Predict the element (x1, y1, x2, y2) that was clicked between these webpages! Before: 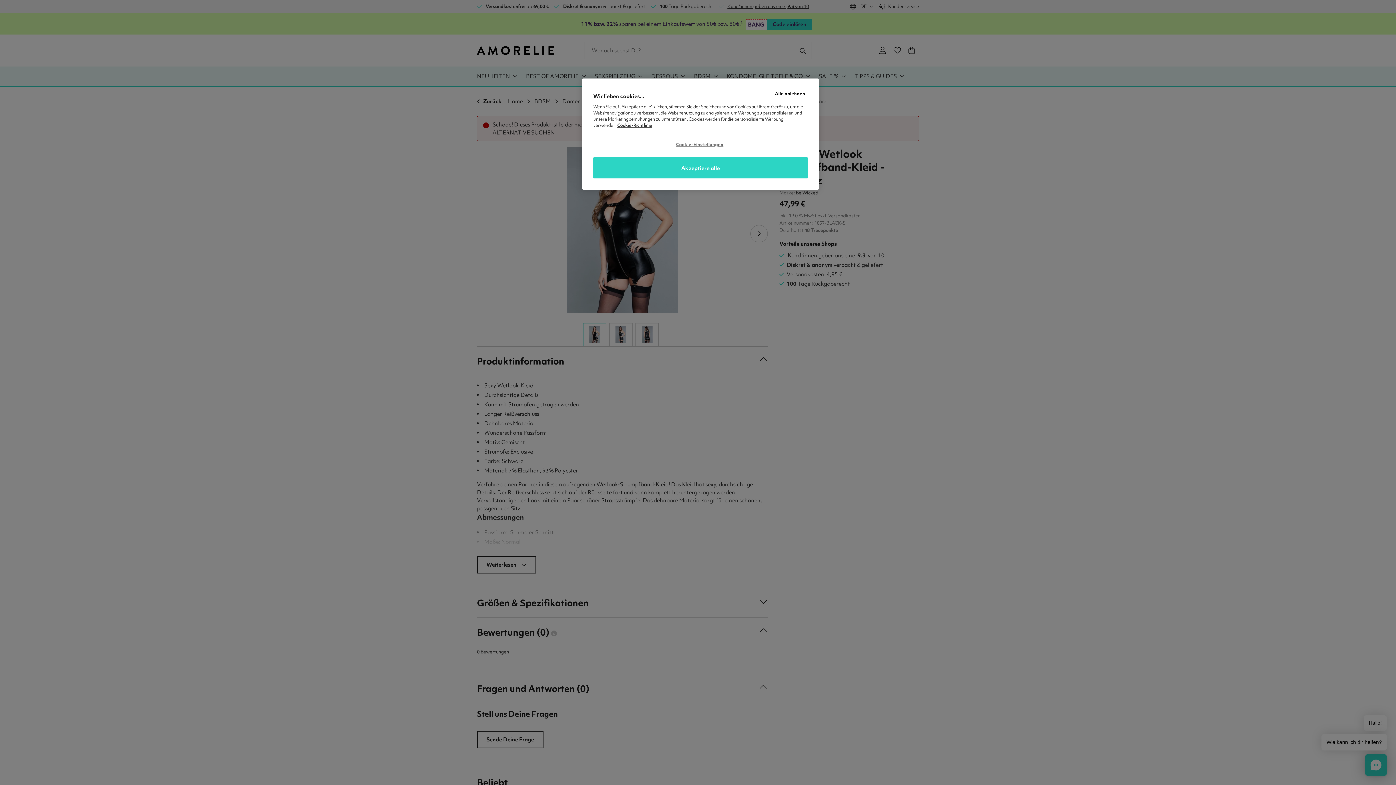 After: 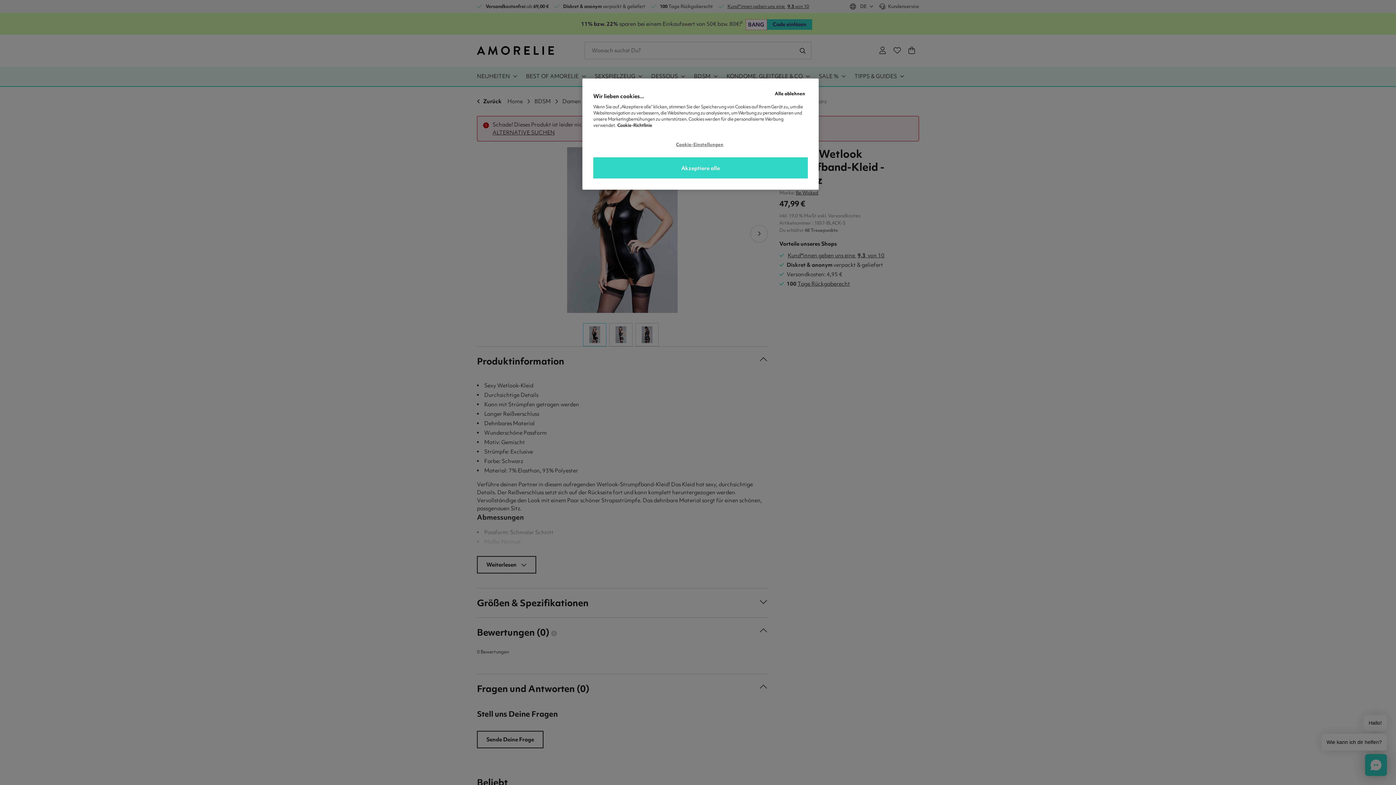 Action: bbox: (617, 122, 652, 128) label: Weitere Informationen zum Datenschutz, wird in neuer registerkarte geöffnet